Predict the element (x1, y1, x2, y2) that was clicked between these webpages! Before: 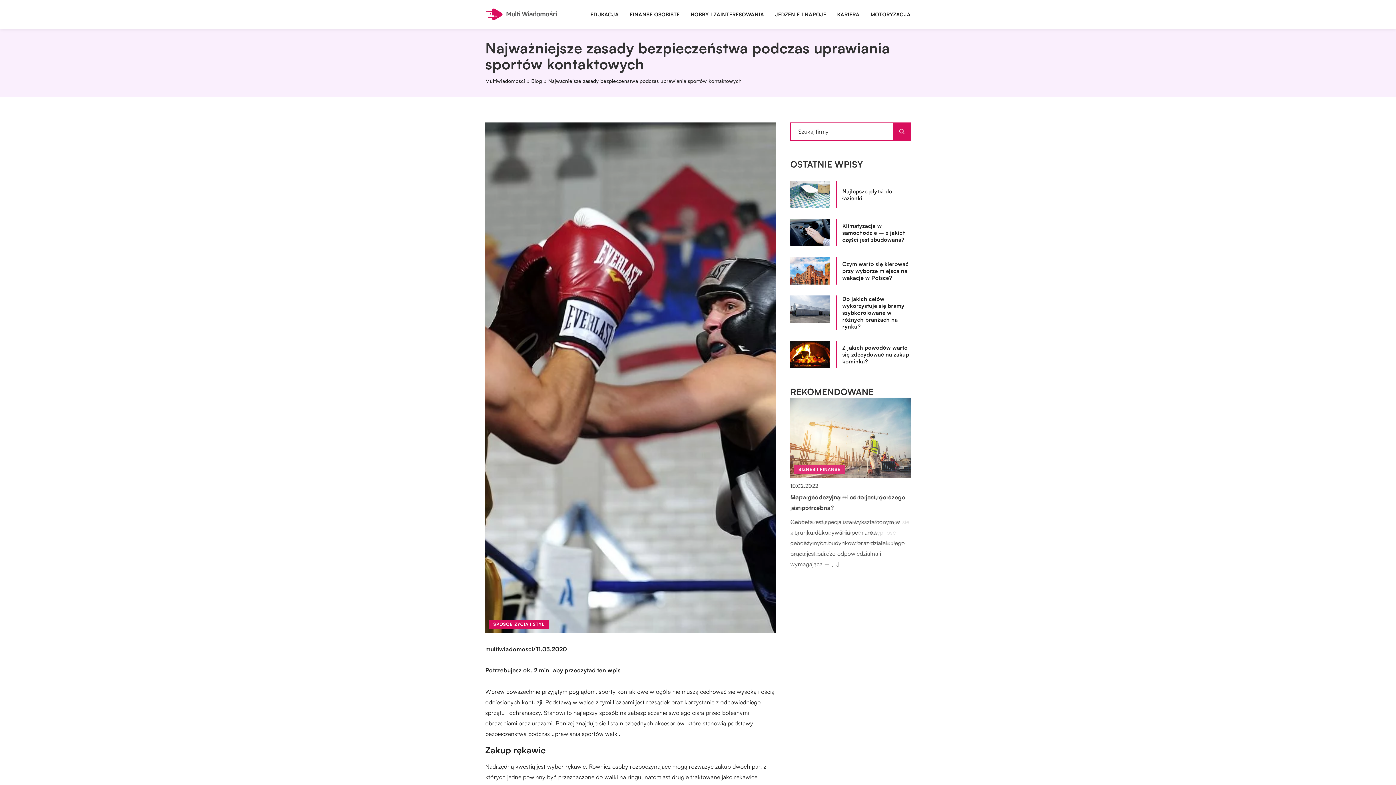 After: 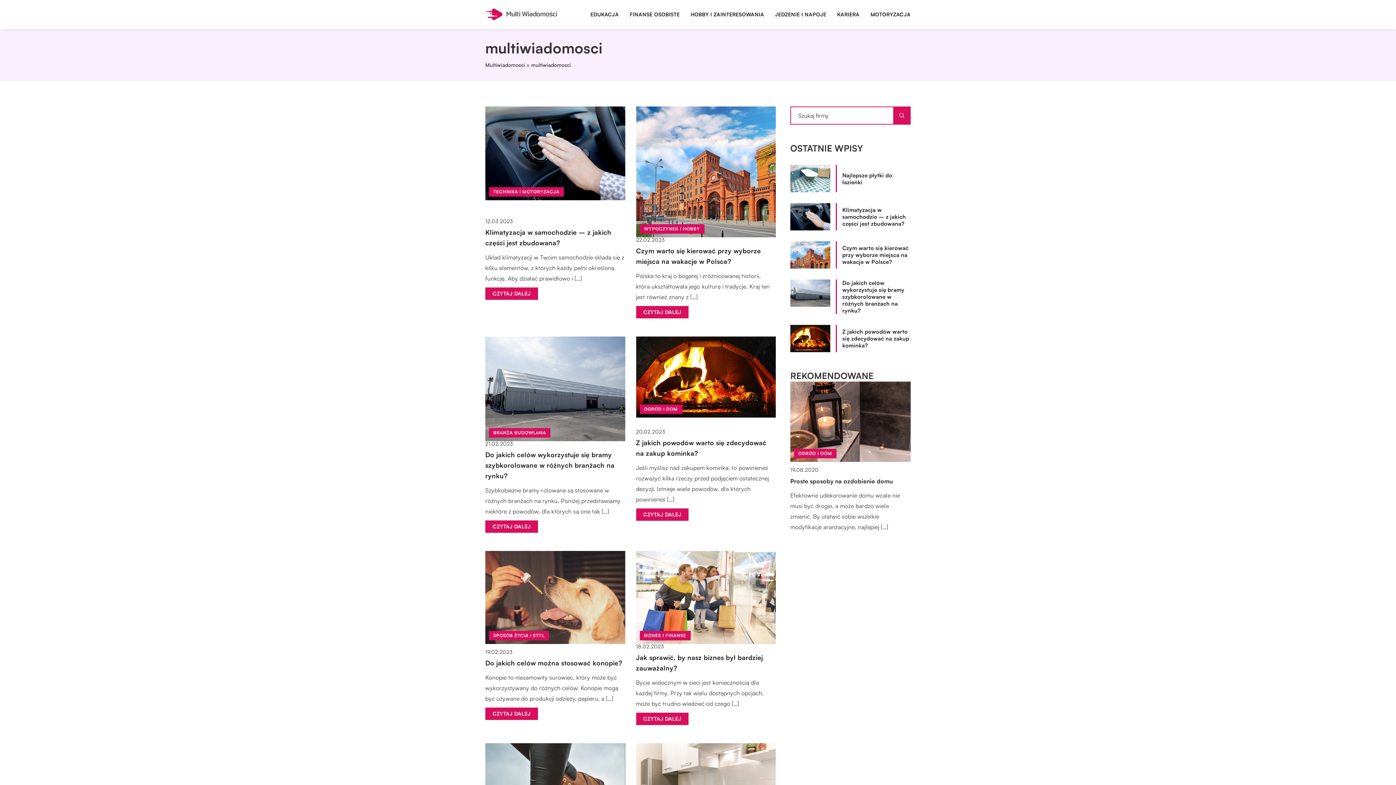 Action: bbox: (485, 646, 533, 652) label: multiwiadomosci